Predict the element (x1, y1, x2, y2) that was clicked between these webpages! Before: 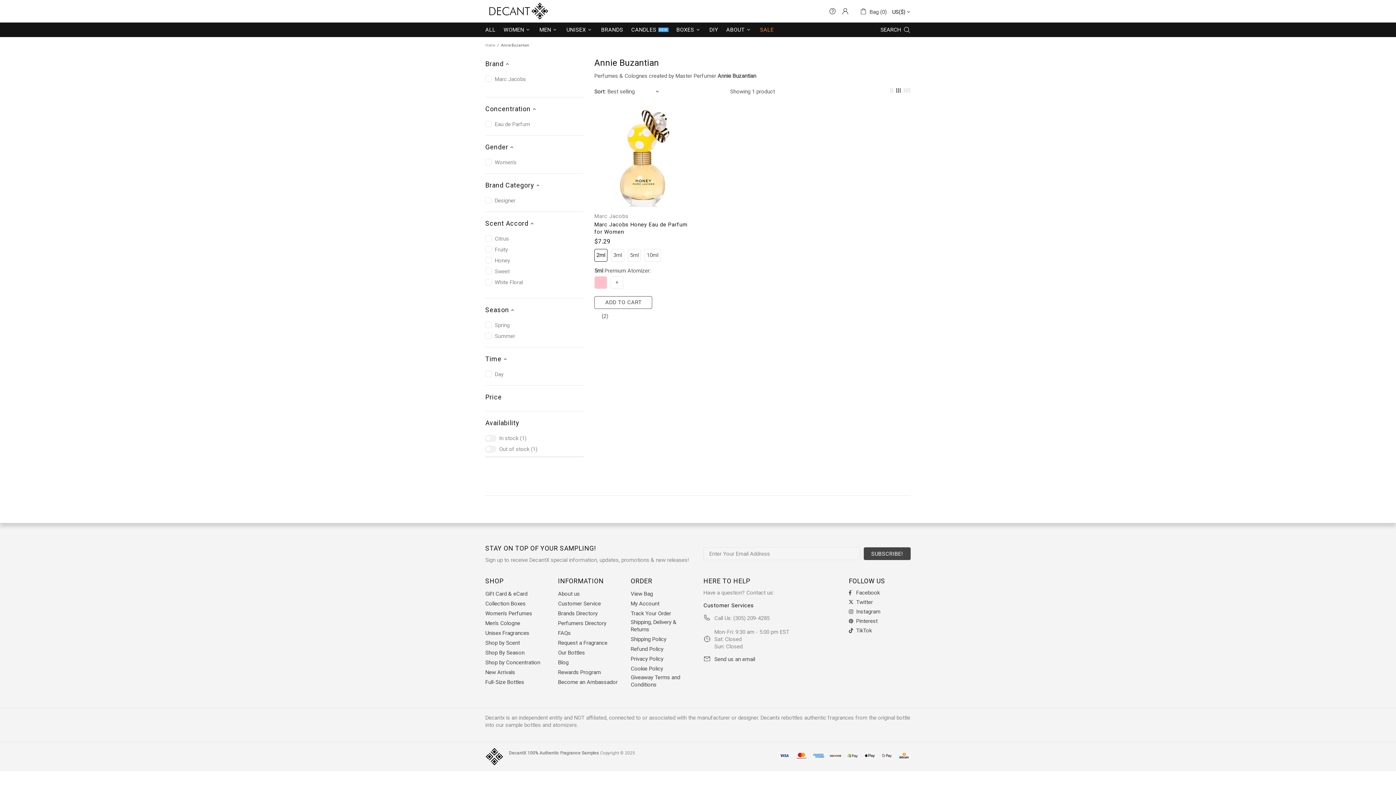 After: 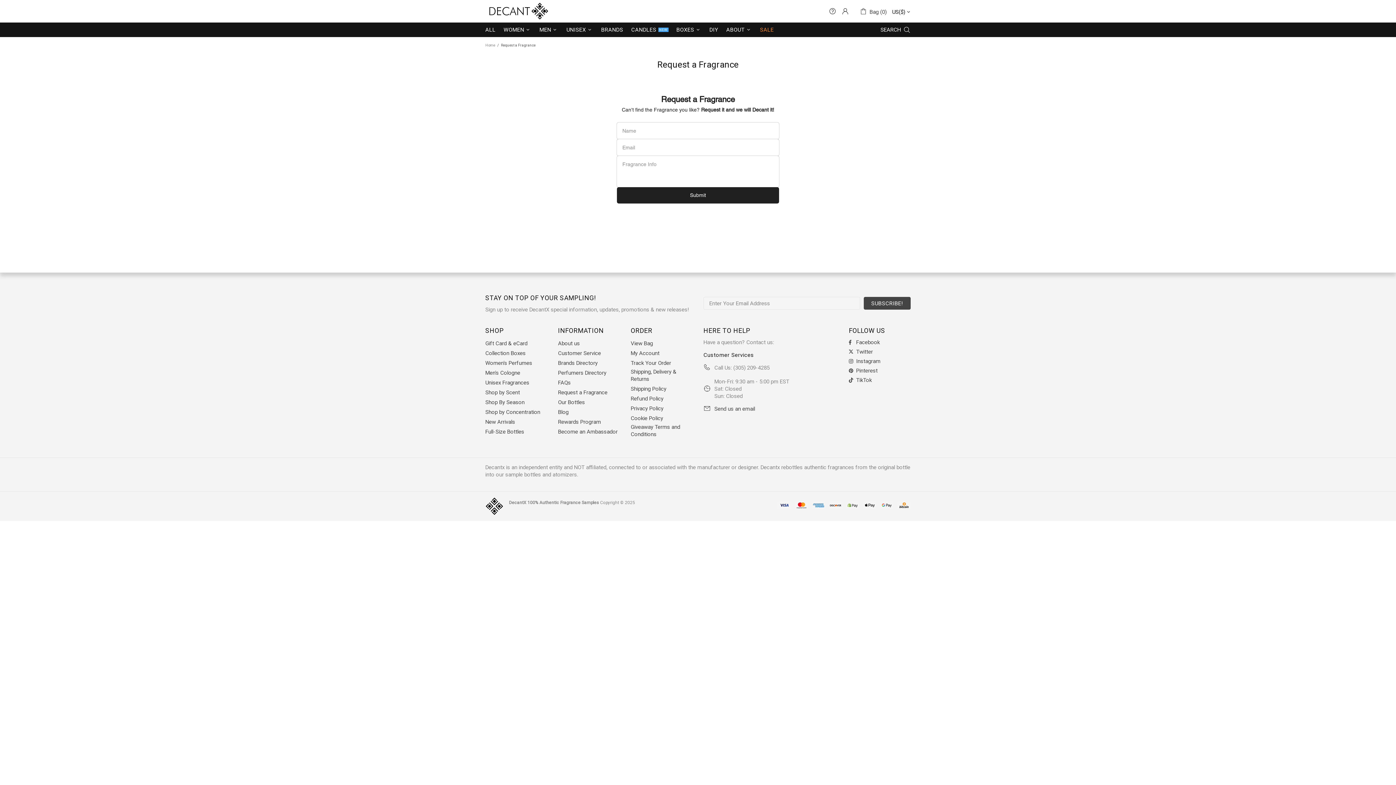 Action: label: Request a Fragrance bbox: (558, 639, 607, 646)